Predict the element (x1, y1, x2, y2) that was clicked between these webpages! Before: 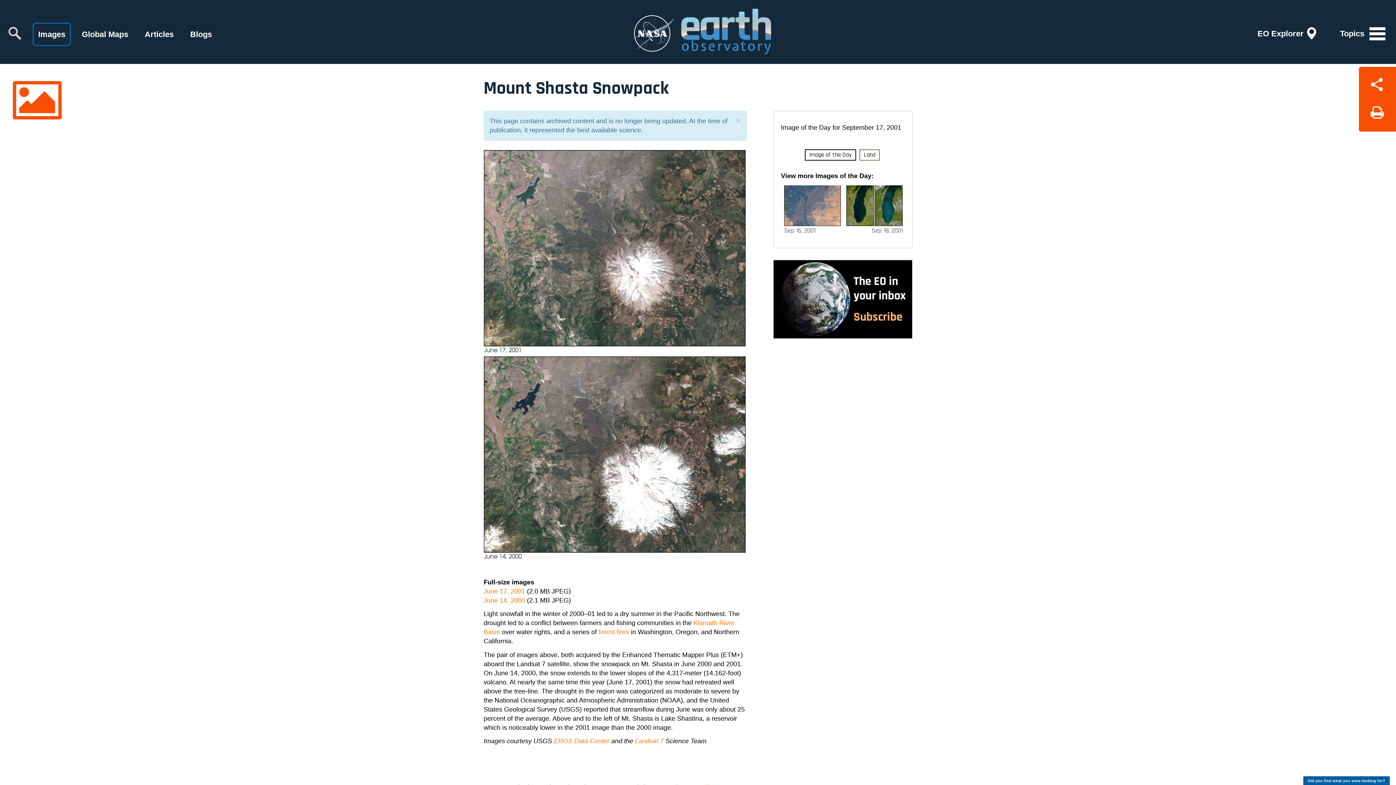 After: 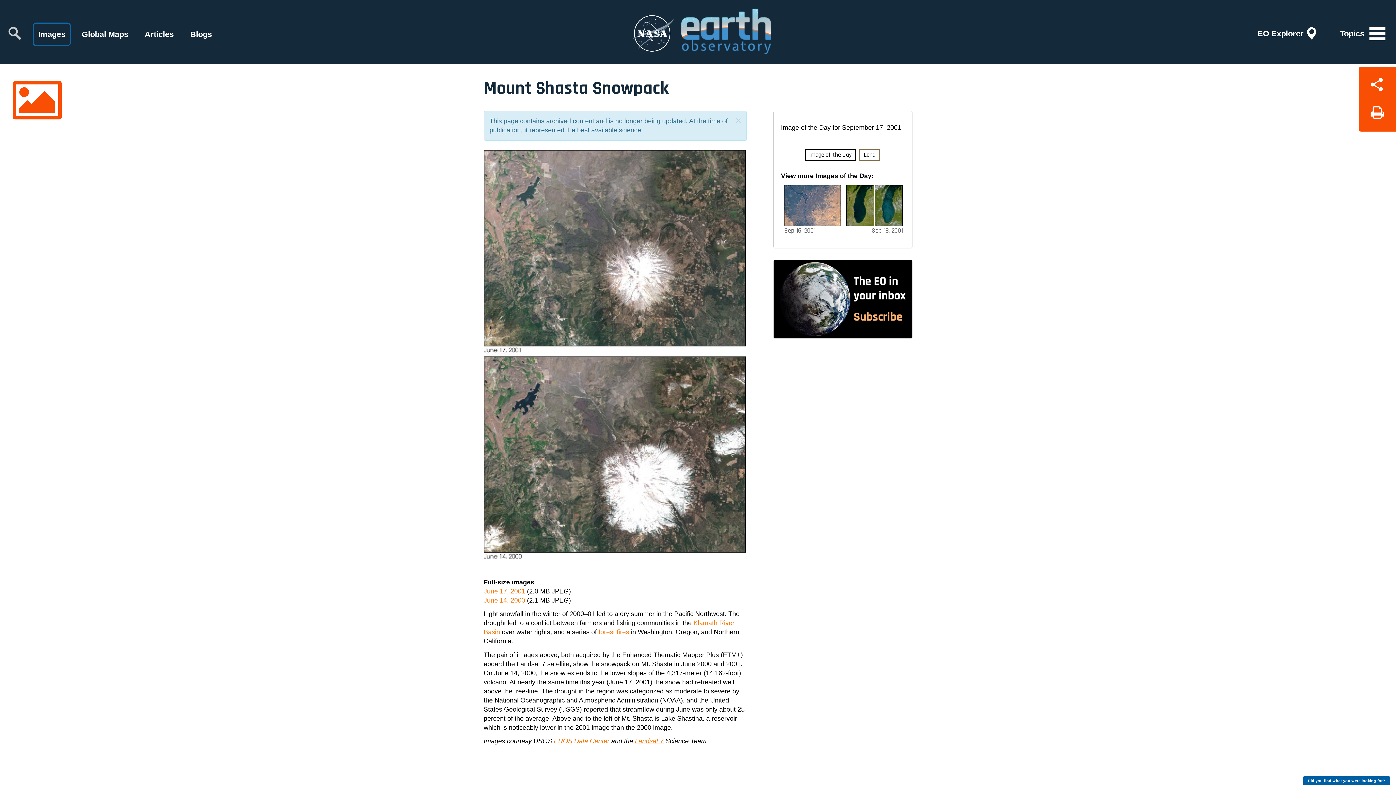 Action: bbox: (635, 737, 663, 745) label: Landsat 7